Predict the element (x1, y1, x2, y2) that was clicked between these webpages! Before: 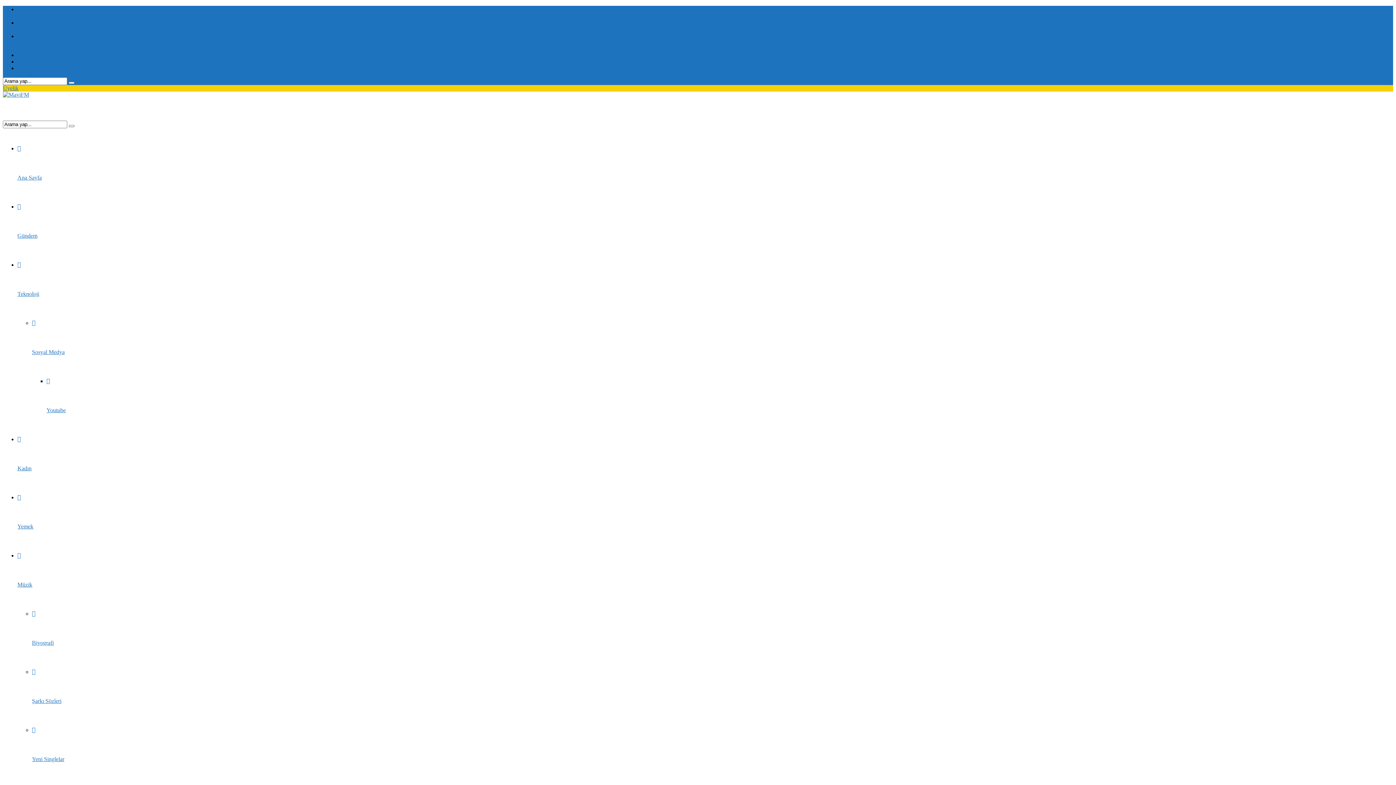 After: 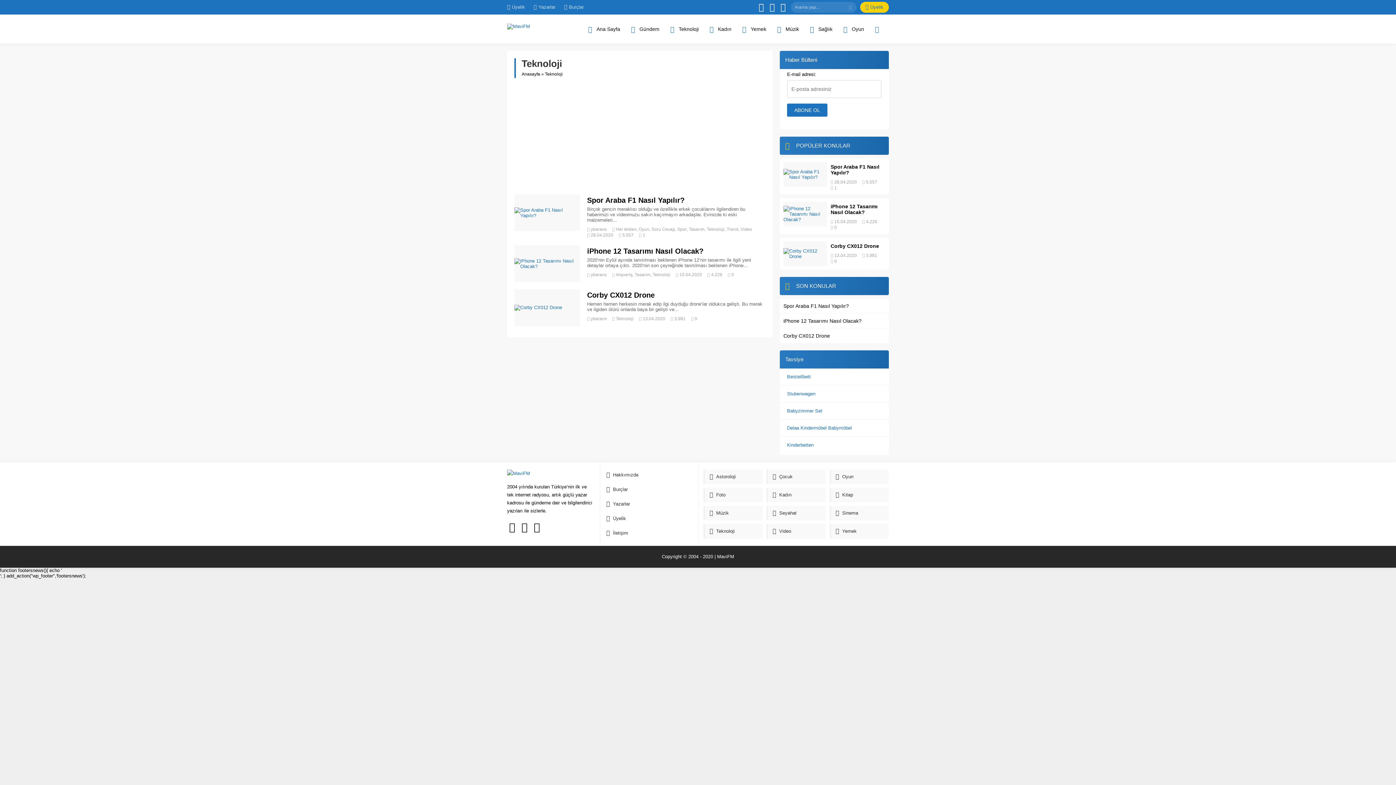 Action: bbox: (17, 250, 1393, 308) label: Teknoloji